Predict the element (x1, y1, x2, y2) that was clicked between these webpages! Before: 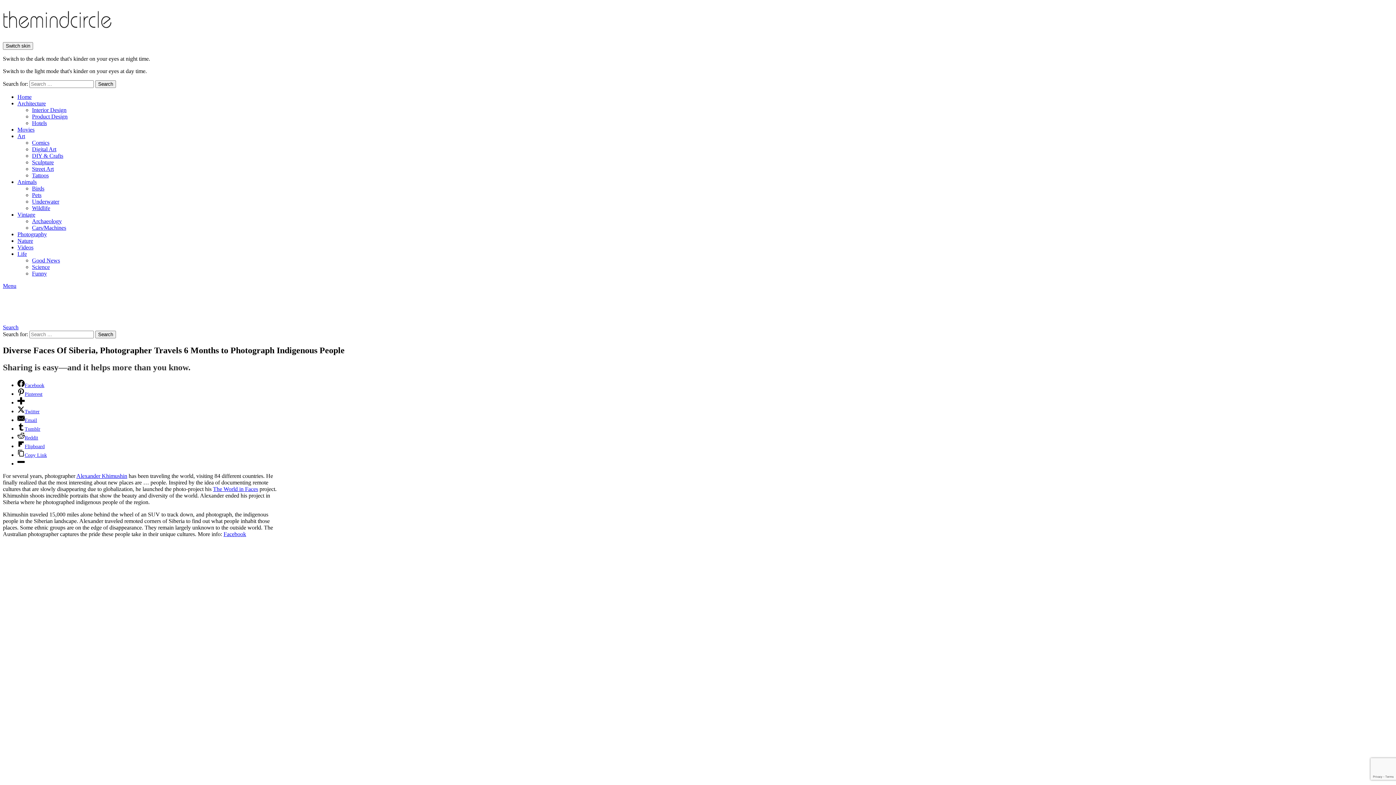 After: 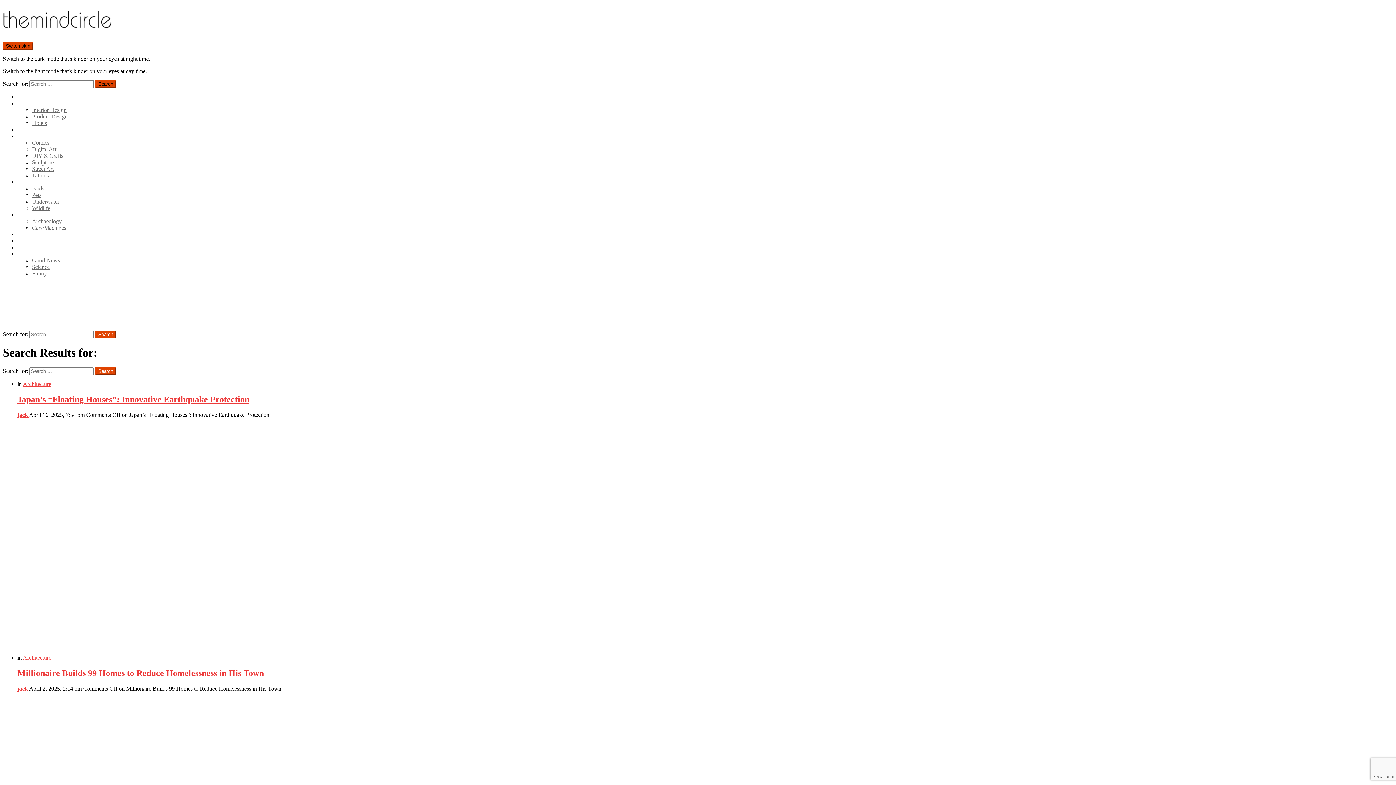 Action: bbox: (2, 324, 18, 330) label: Search